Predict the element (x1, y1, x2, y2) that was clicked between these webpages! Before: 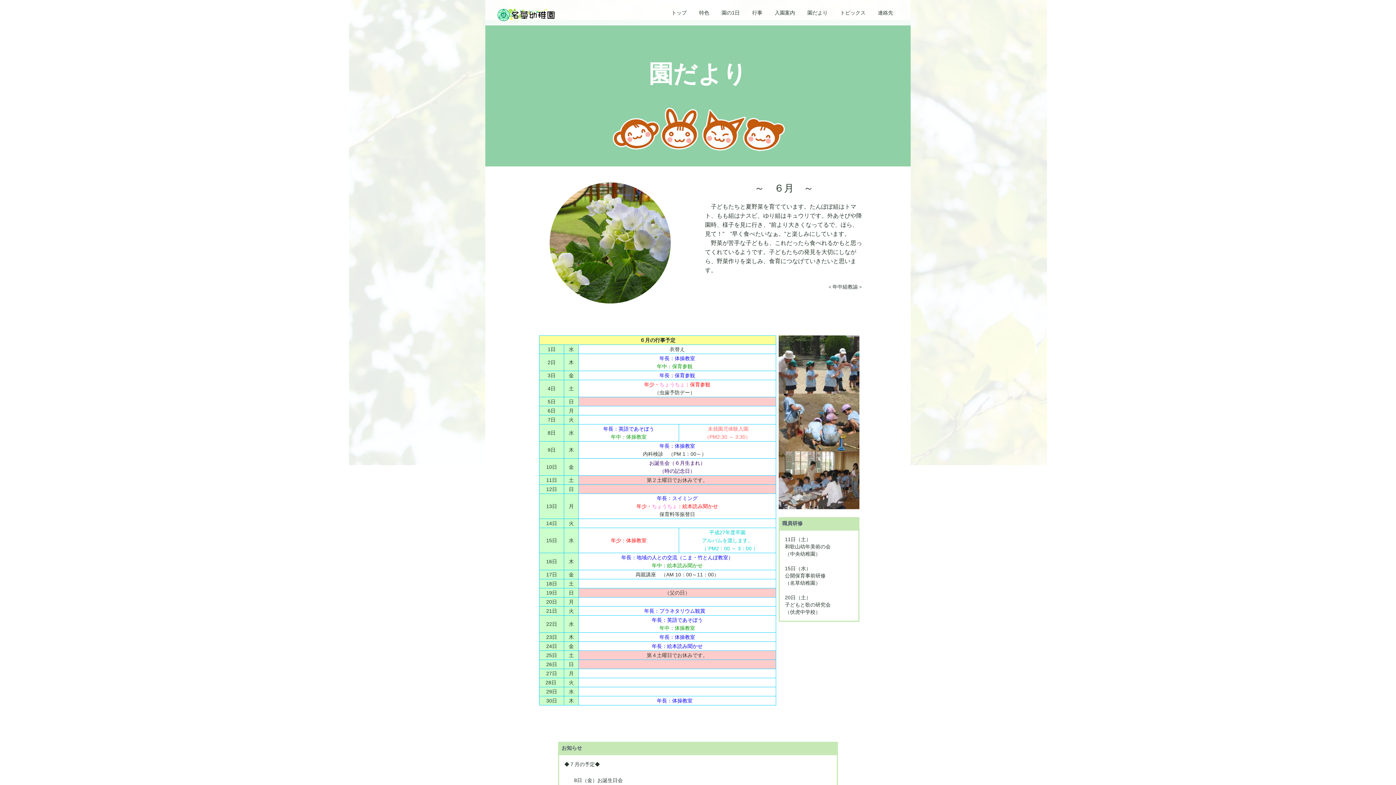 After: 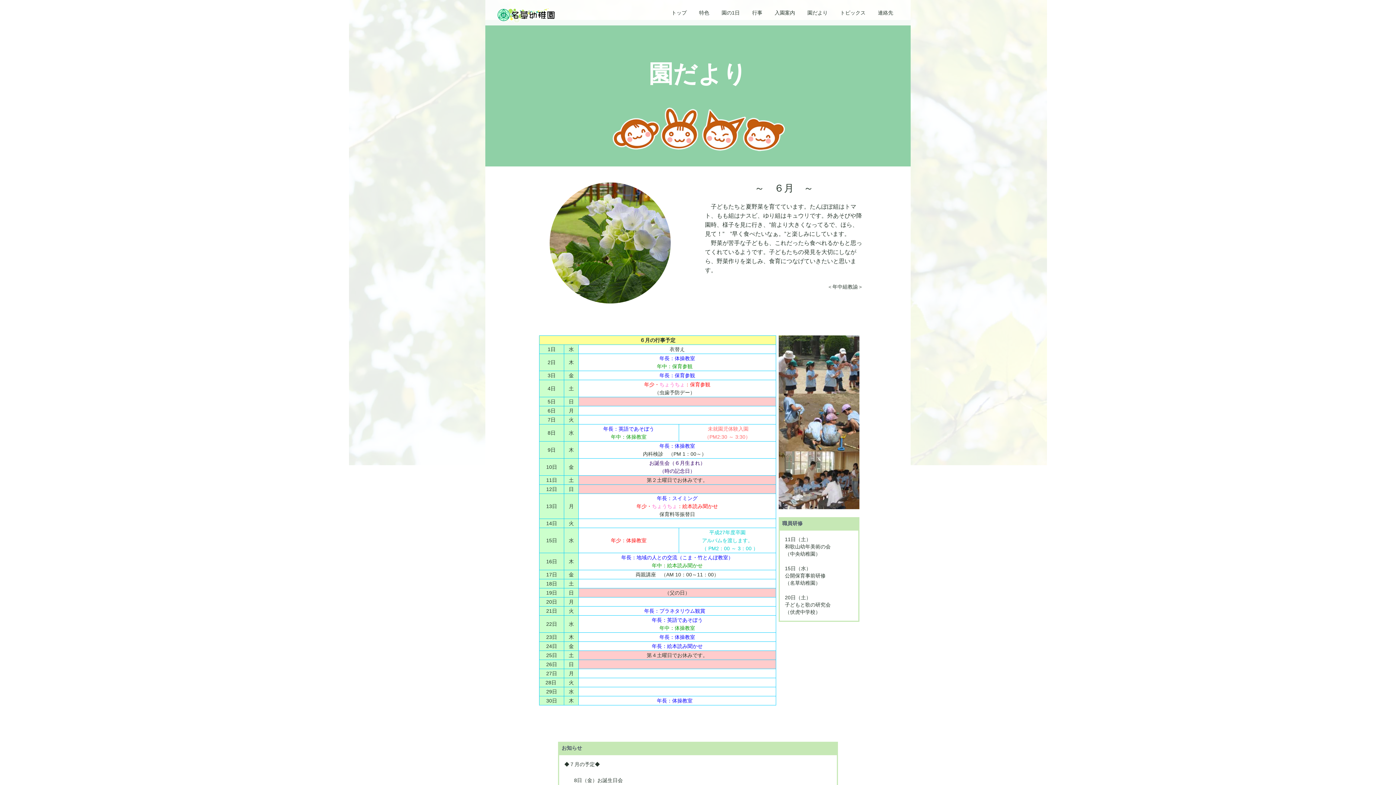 Action: bbox: (491, 0, 562, 18)